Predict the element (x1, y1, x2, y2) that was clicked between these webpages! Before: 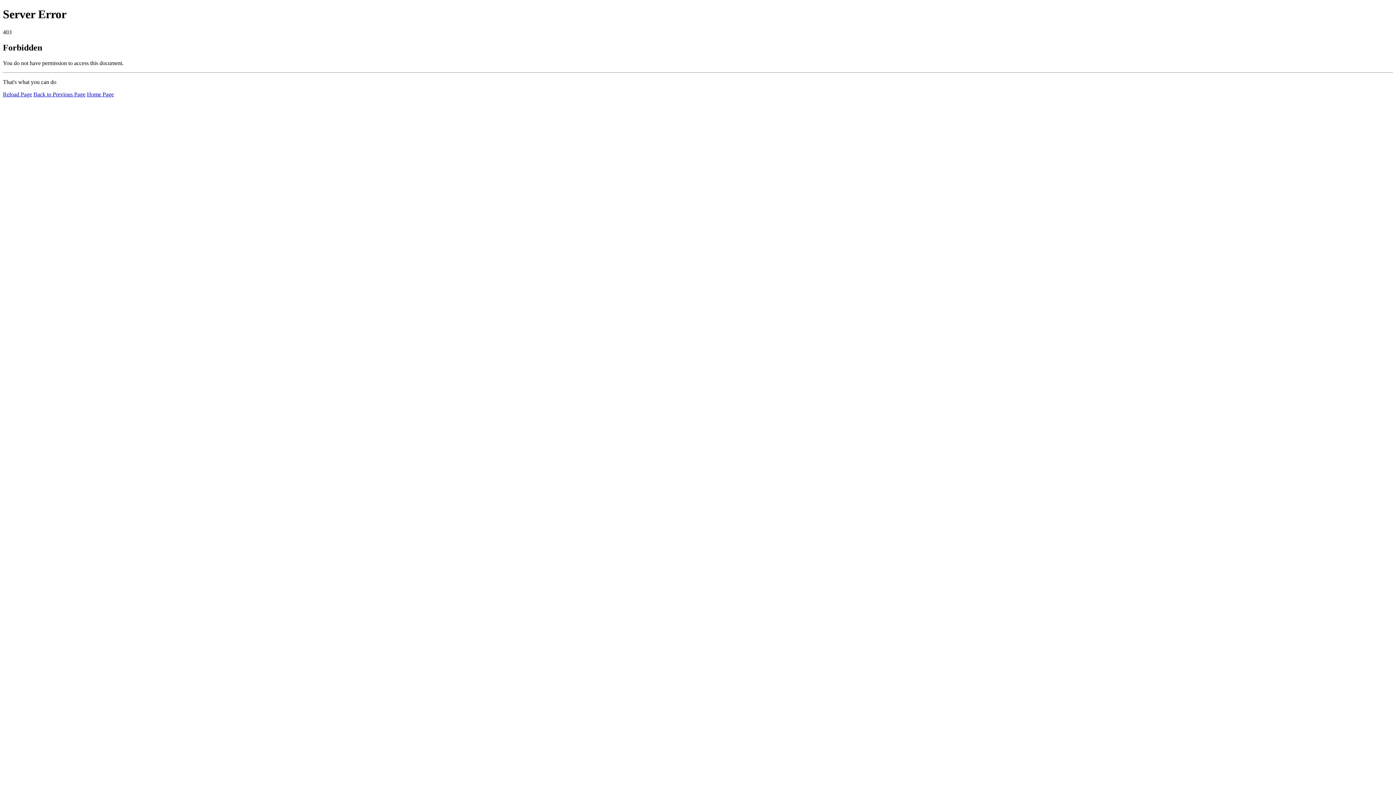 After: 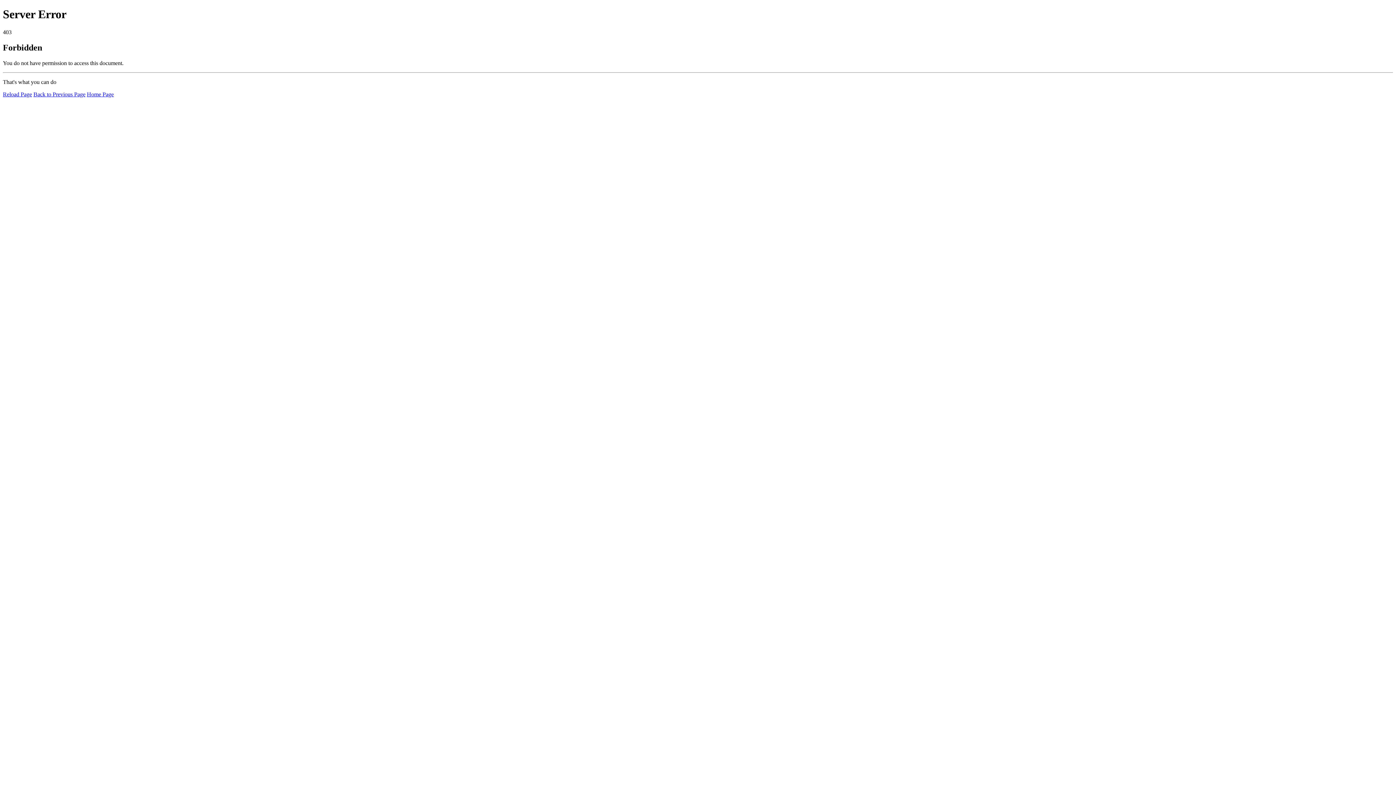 Action: bbox: (86, 91, 113, 97) label: Home Page